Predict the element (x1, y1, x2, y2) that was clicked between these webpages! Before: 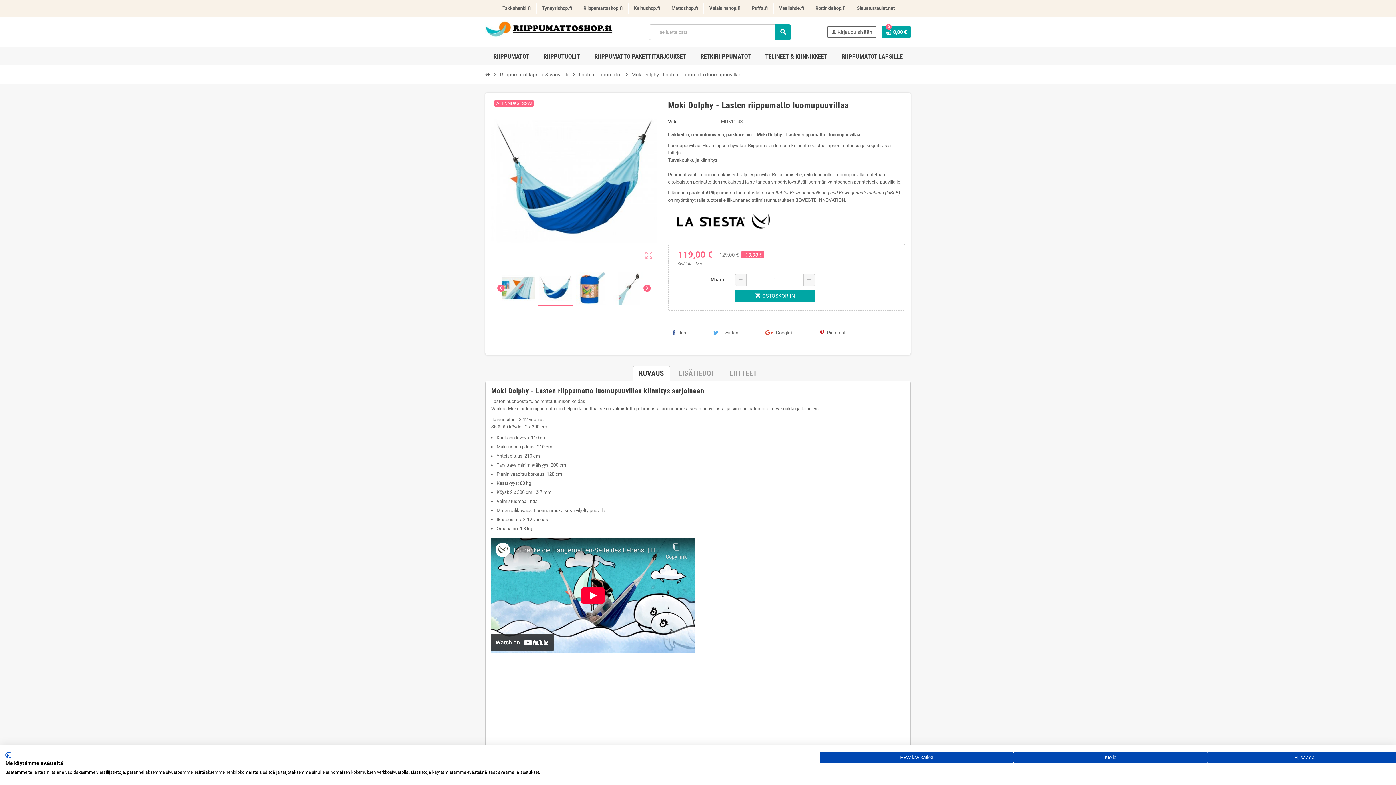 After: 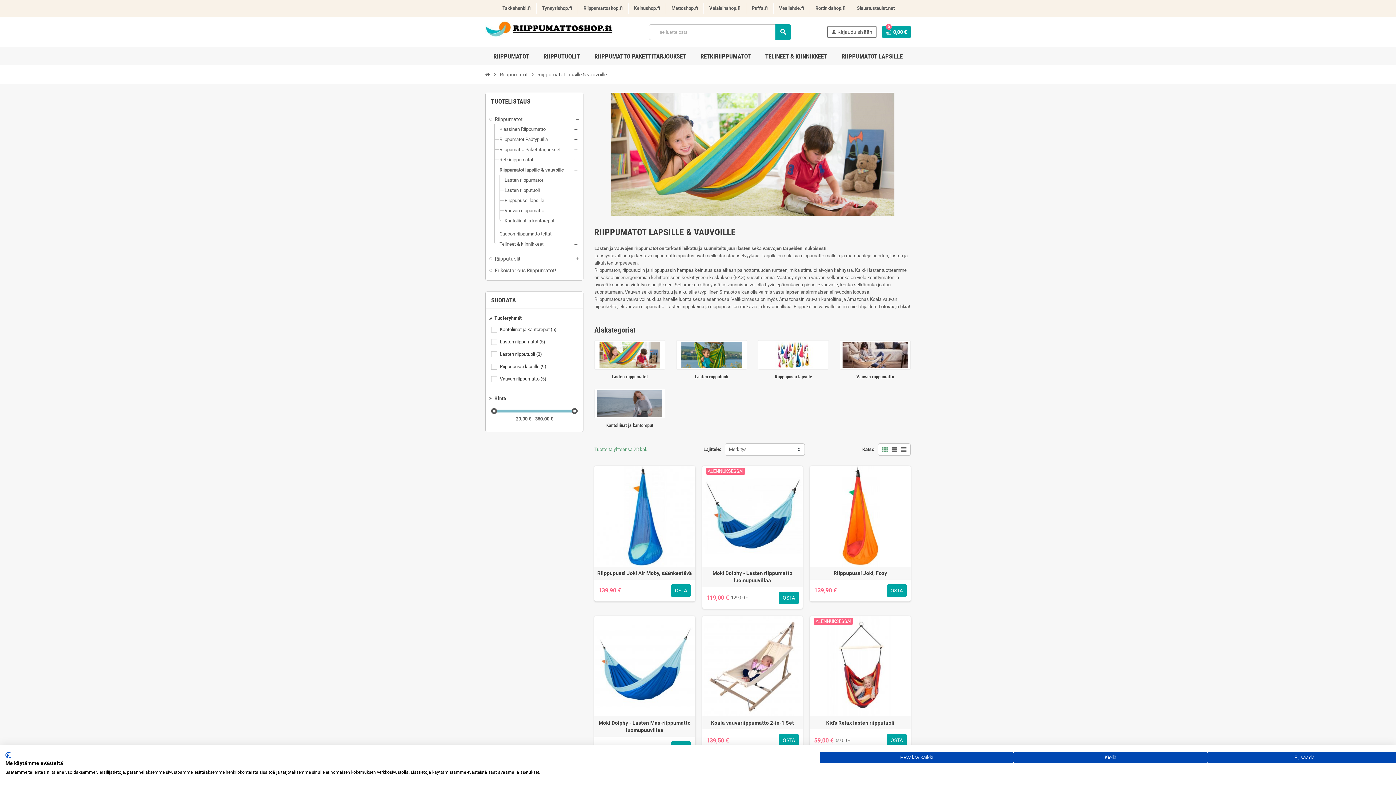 Action: bbox: (498, 69, 571, 80) label: Riippumatot lapsille & vauvoille